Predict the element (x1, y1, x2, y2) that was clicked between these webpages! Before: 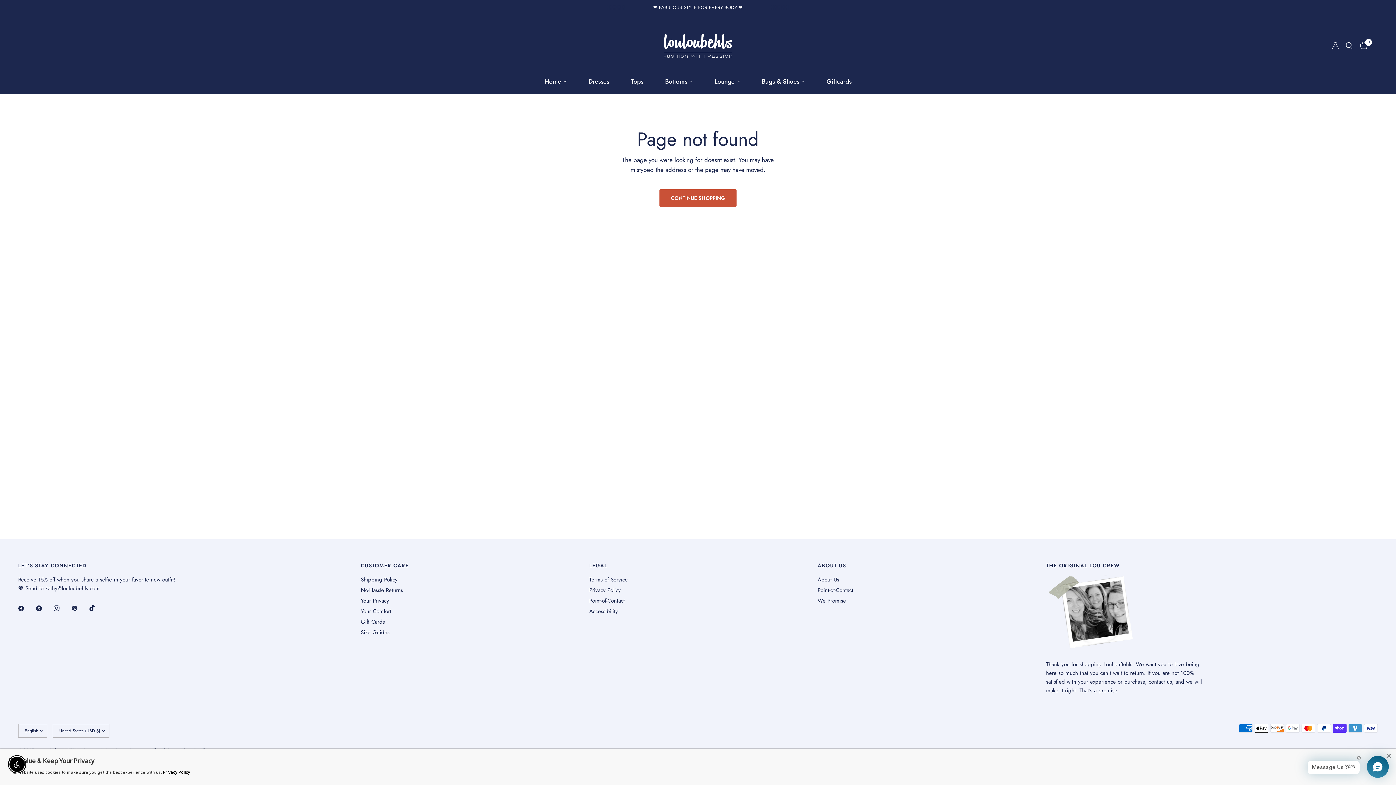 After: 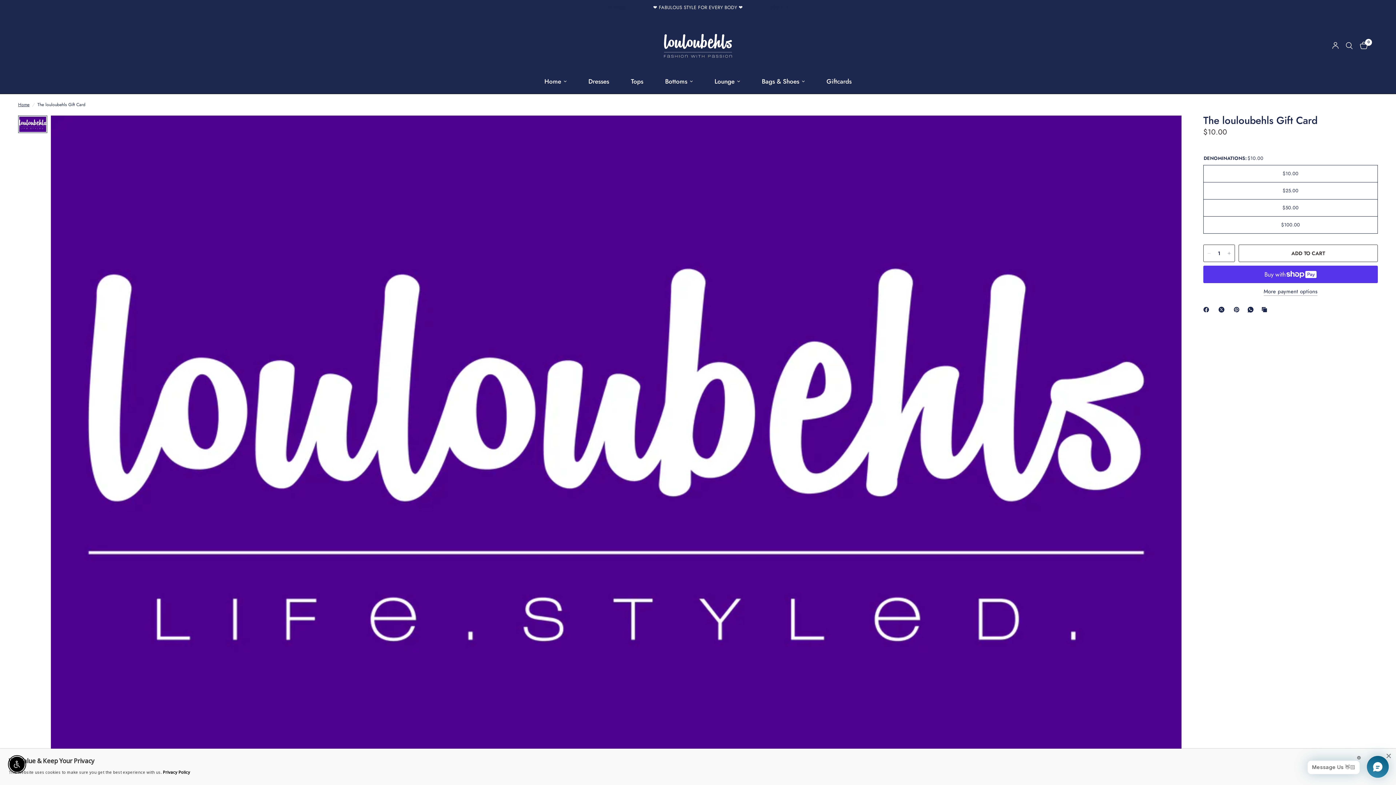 Action: bbox: (826, 76, 851, 86) label: Giftcards